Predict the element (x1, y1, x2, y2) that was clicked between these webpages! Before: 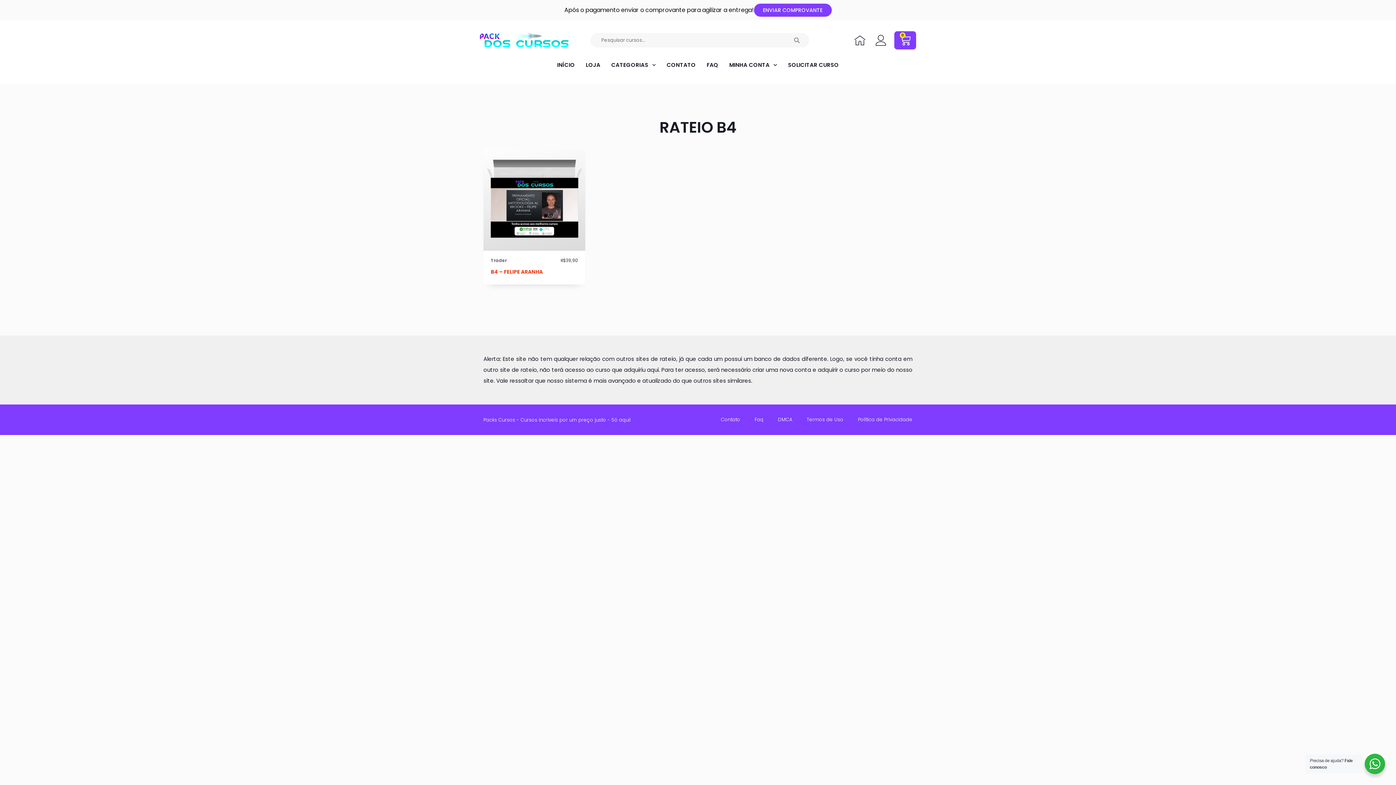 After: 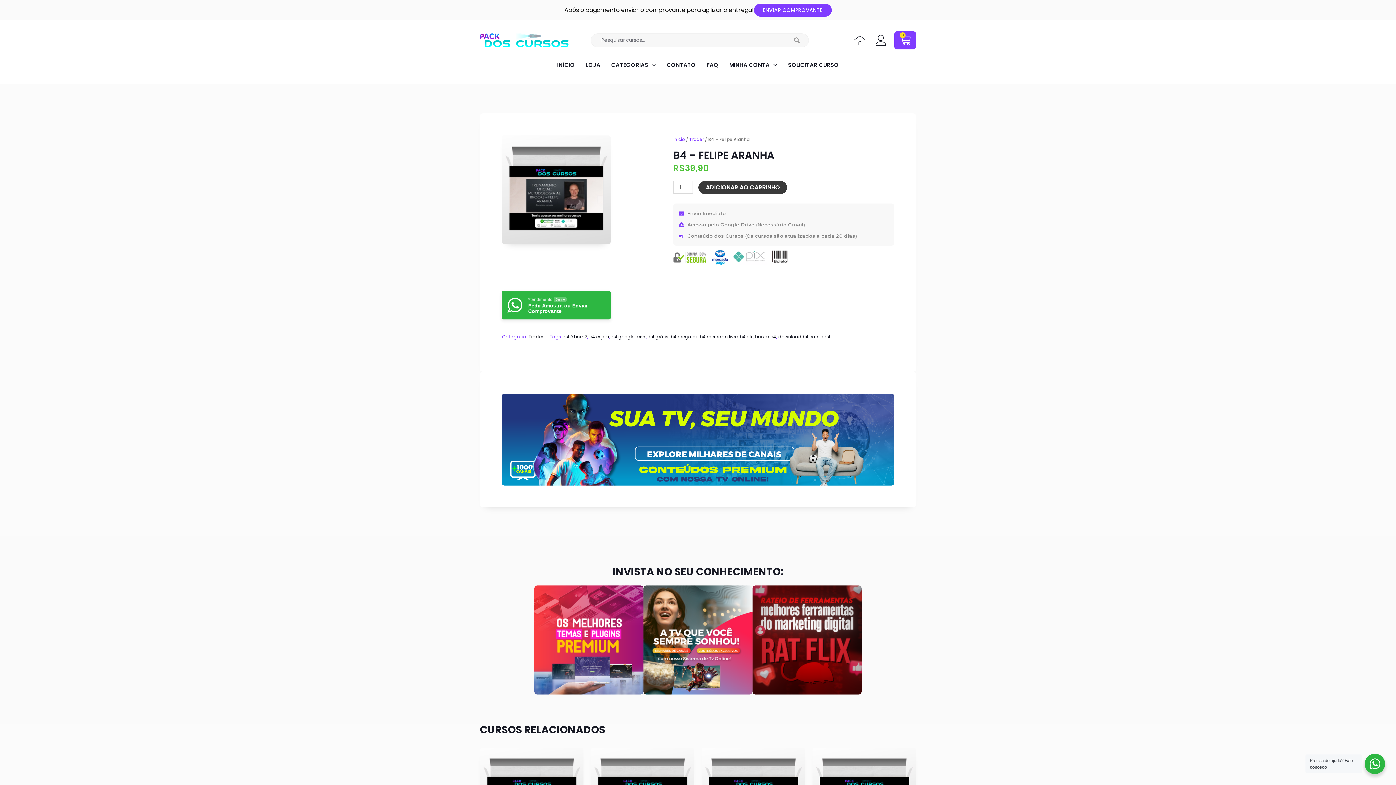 Action: bbox: (490, 268, 542, 275) label: B4 – FELIPE ARANHA